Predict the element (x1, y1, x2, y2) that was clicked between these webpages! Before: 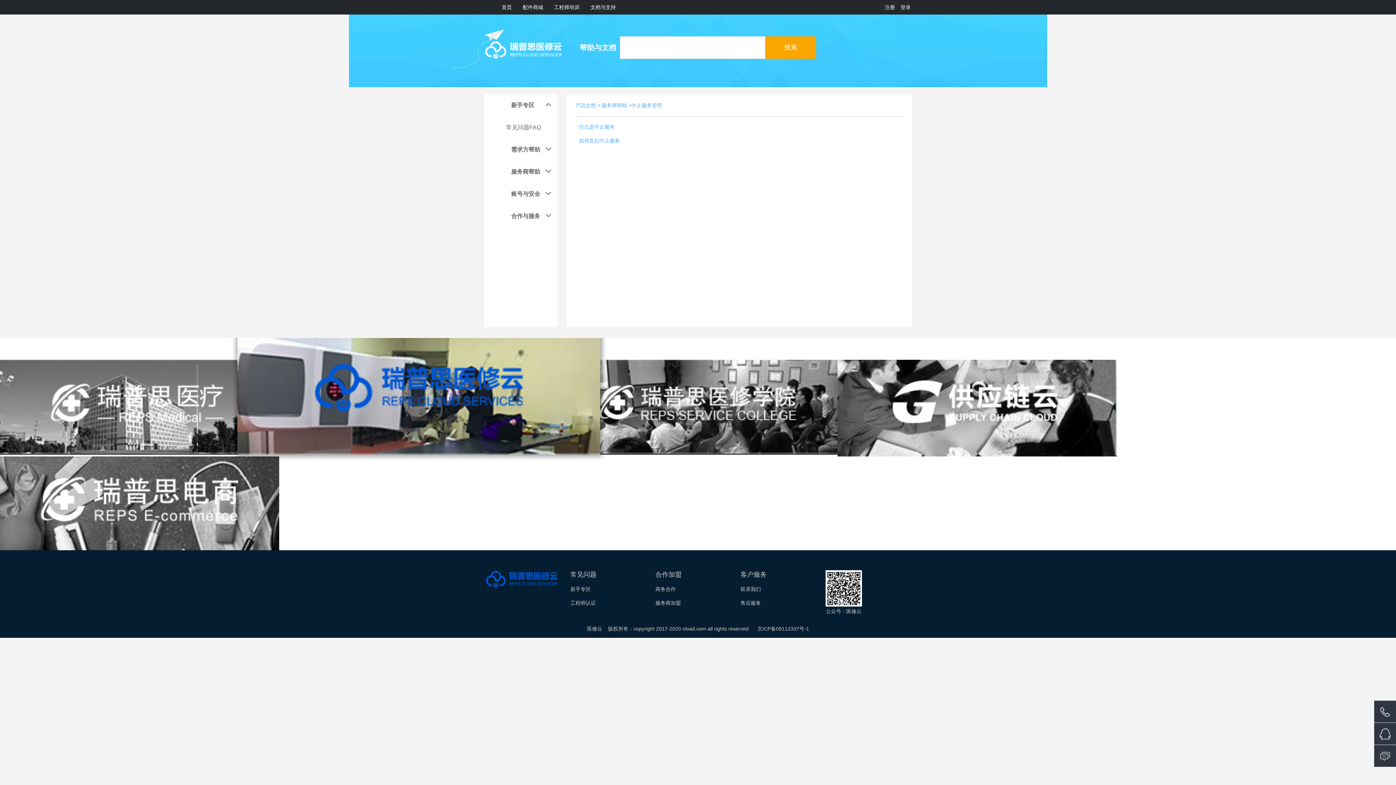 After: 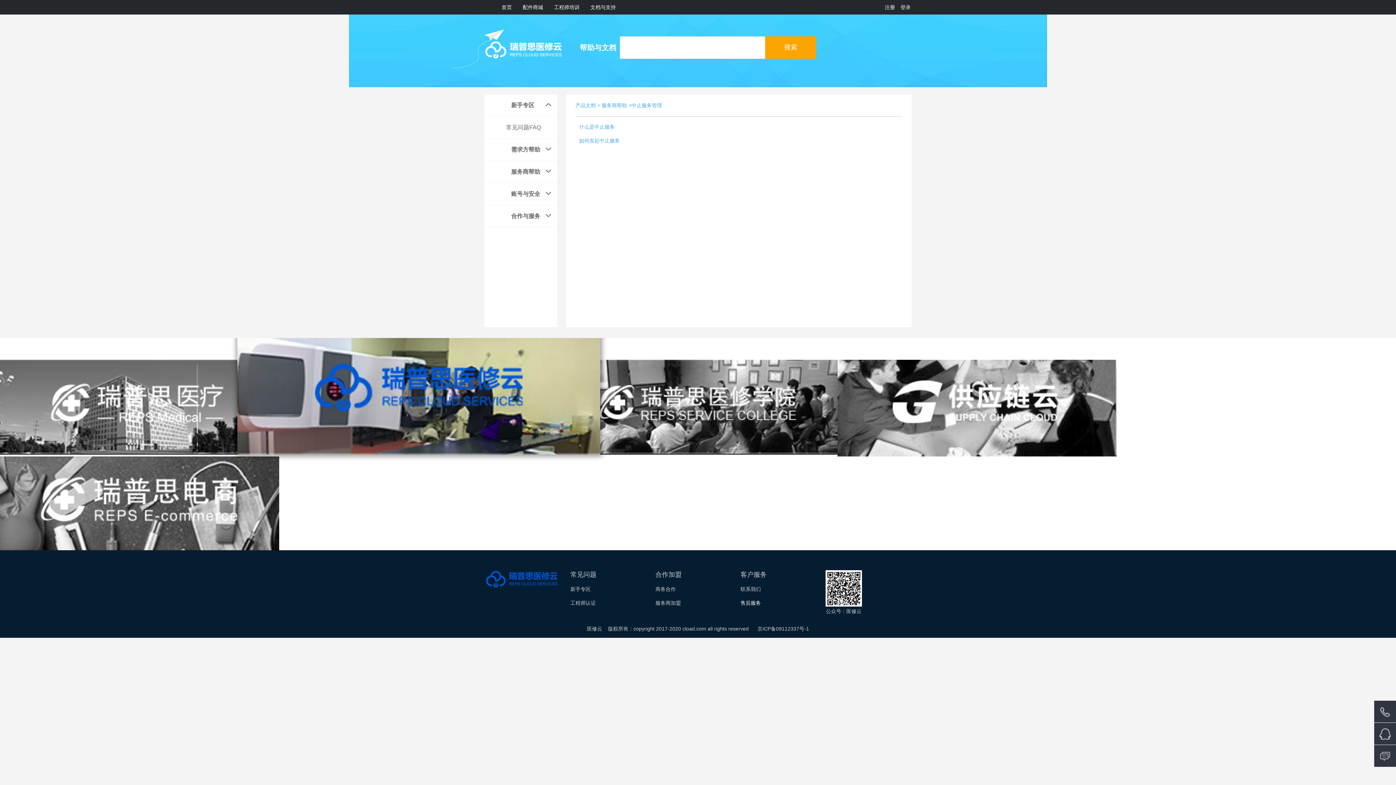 Action: bbox: (740, 600, 761, 607) label: 售后服务